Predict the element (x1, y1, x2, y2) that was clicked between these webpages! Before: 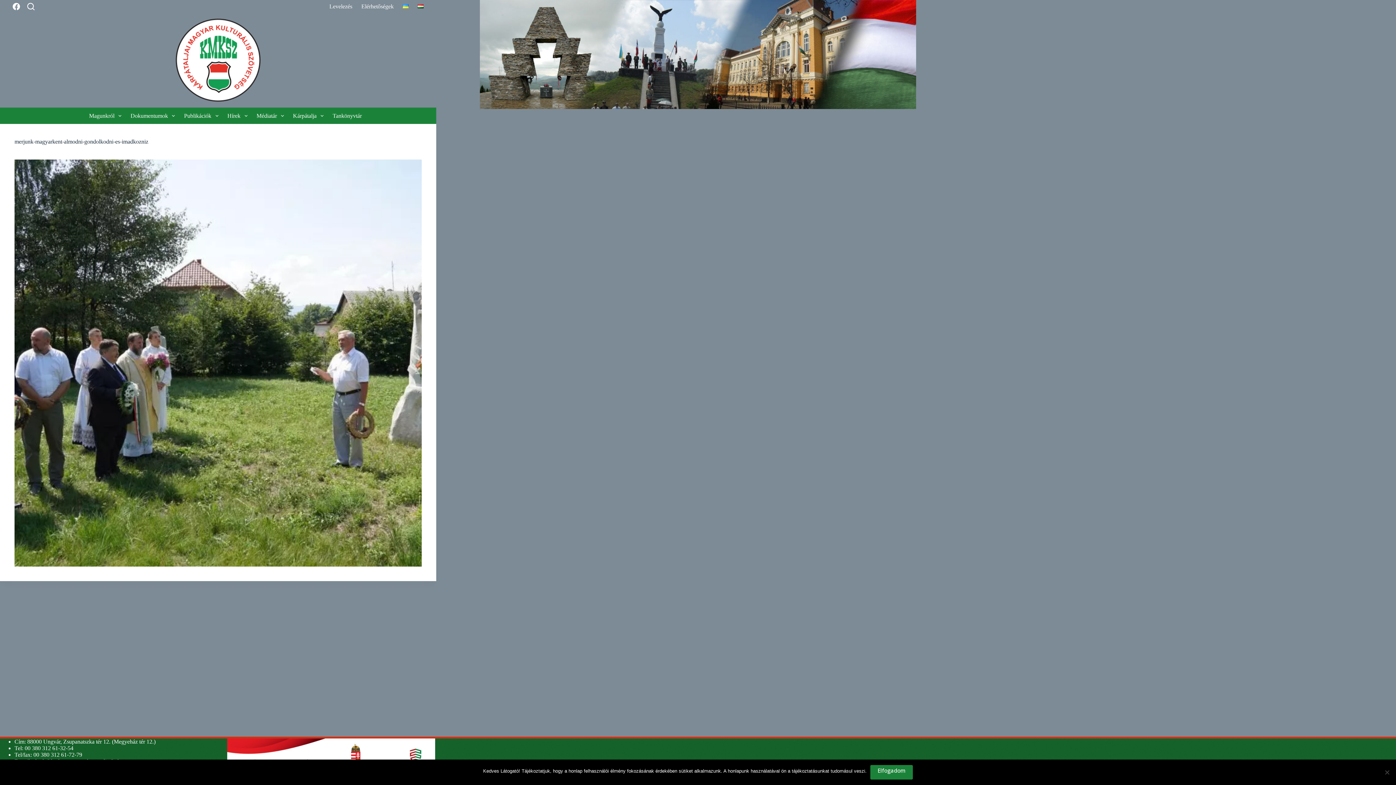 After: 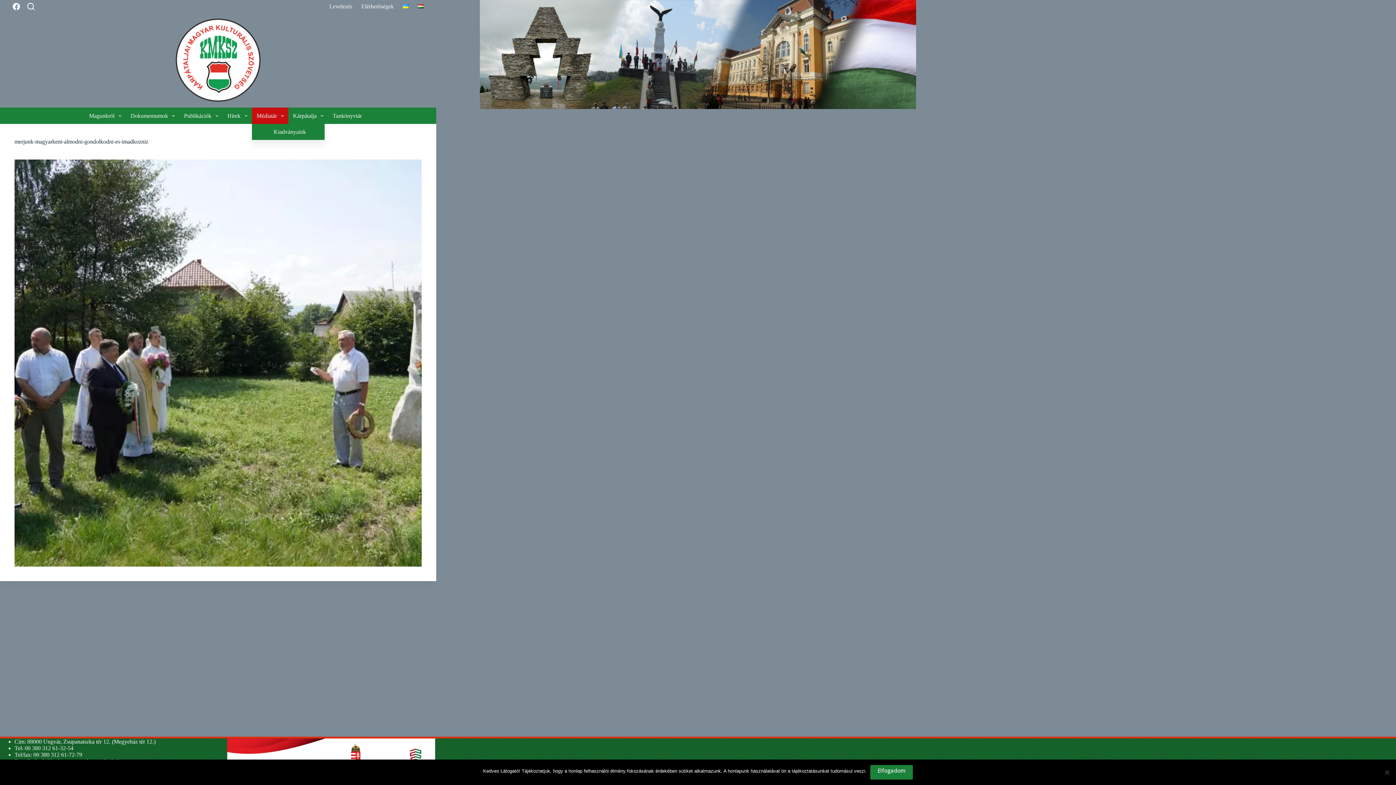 Action: bbox: (252, 107, 288, 124) label: Médiatár